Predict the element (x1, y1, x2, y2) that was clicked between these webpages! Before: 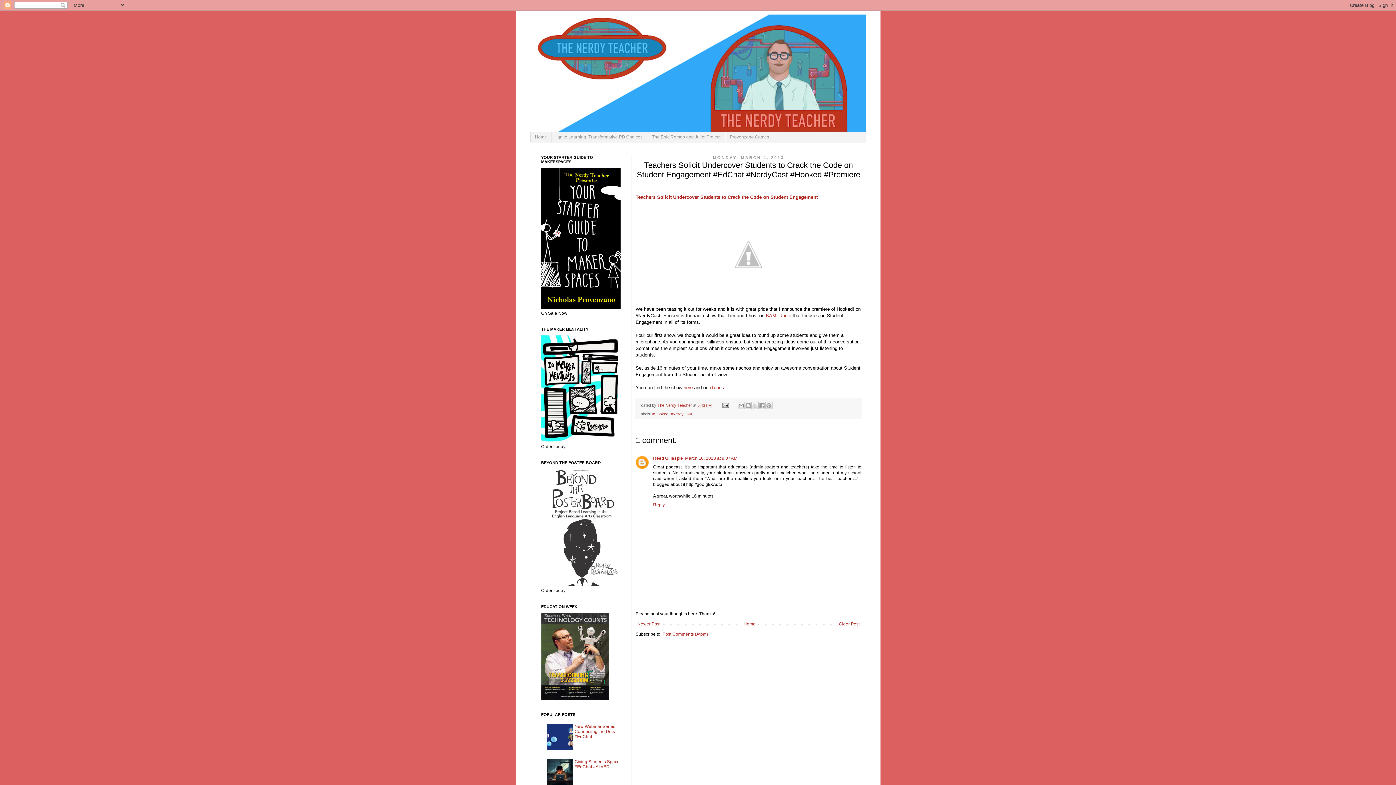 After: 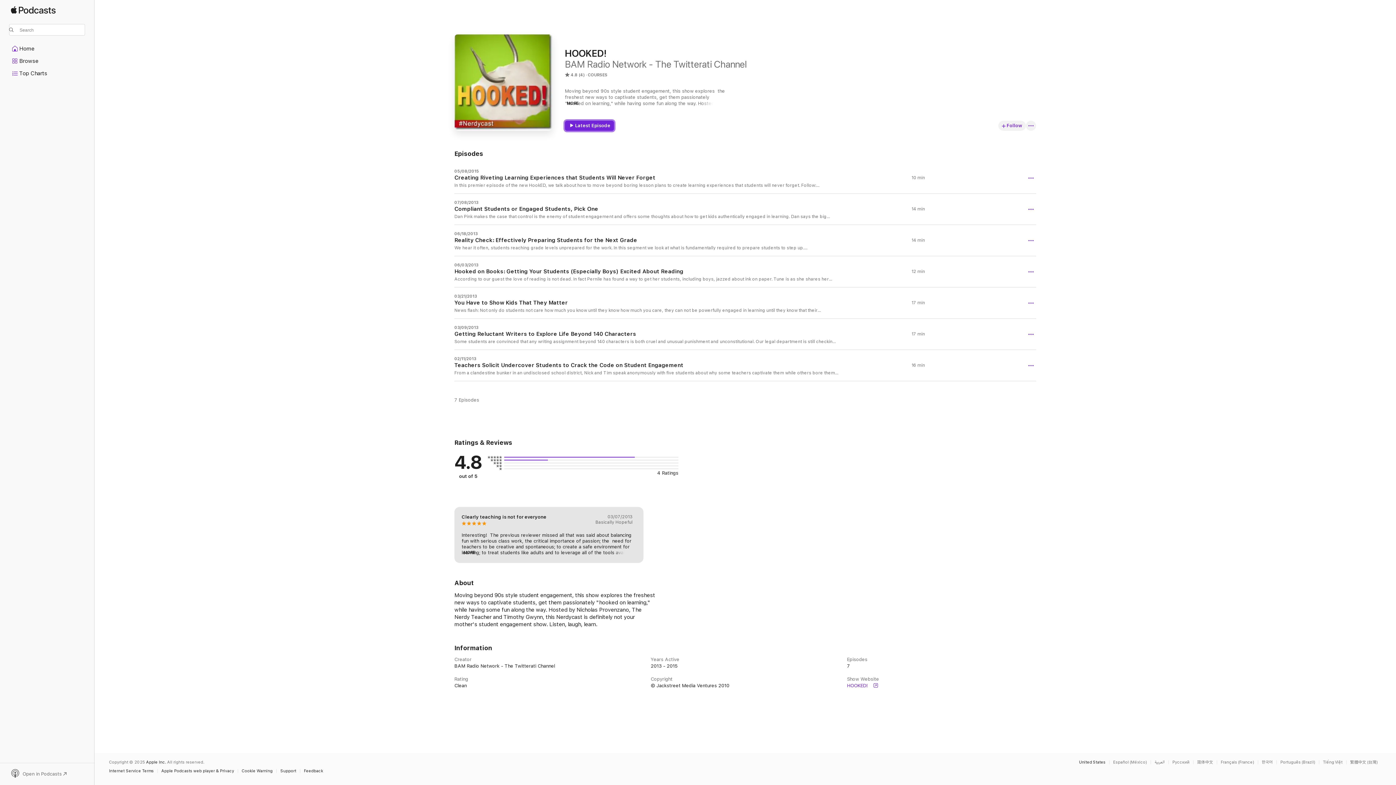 Action: bbox: (710, 384, 725, 390) label: iTunes.